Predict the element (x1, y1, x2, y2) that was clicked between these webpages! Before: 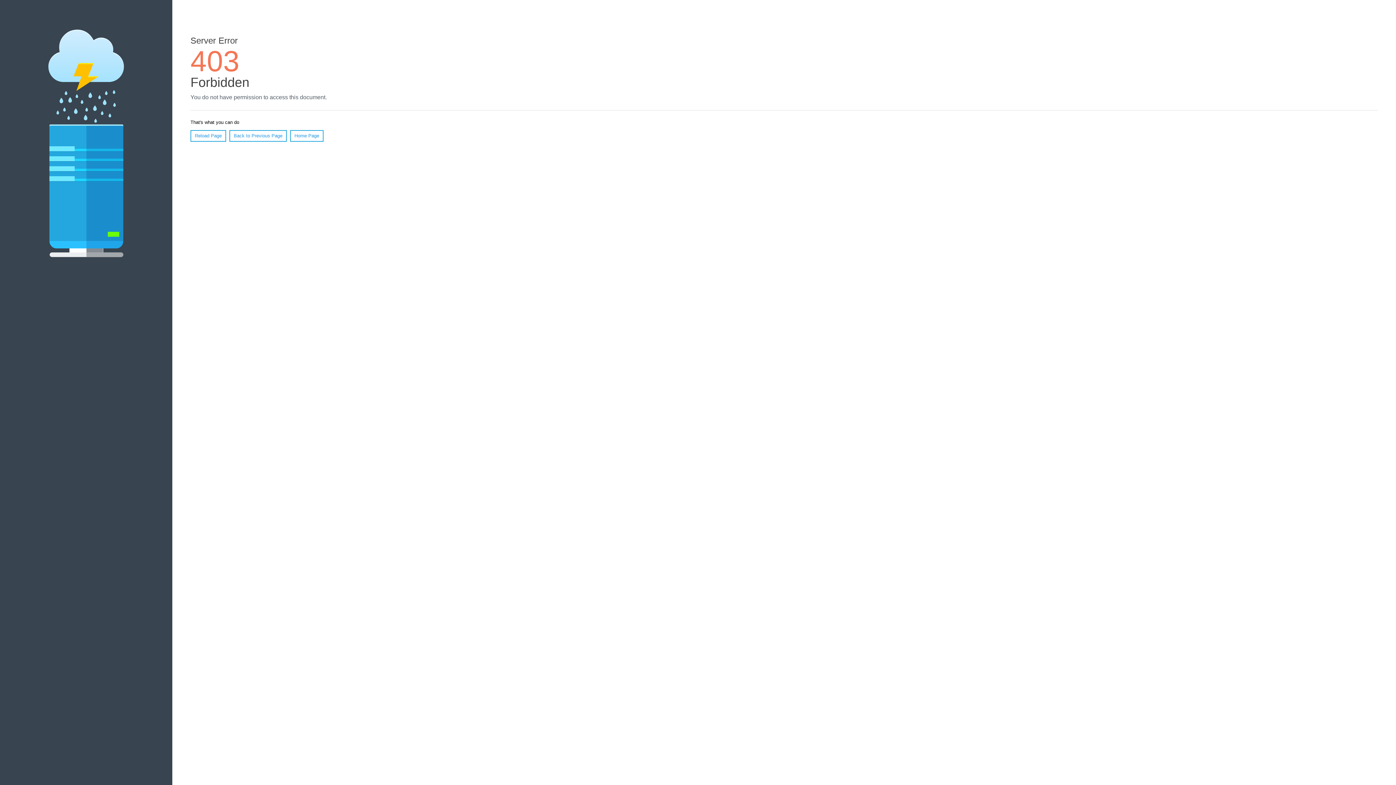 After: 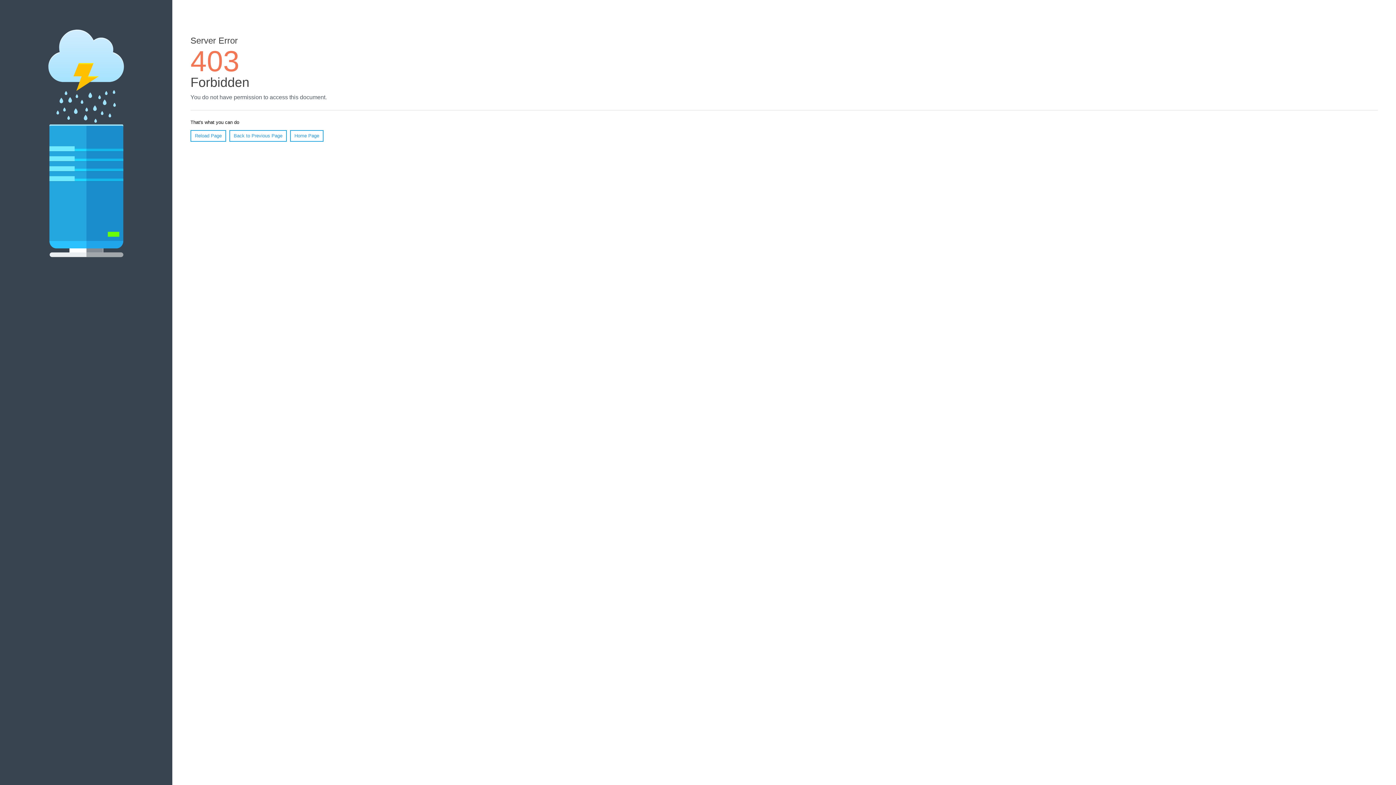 Action: label: Reload Page bbox: (190, 130, 226, 141)